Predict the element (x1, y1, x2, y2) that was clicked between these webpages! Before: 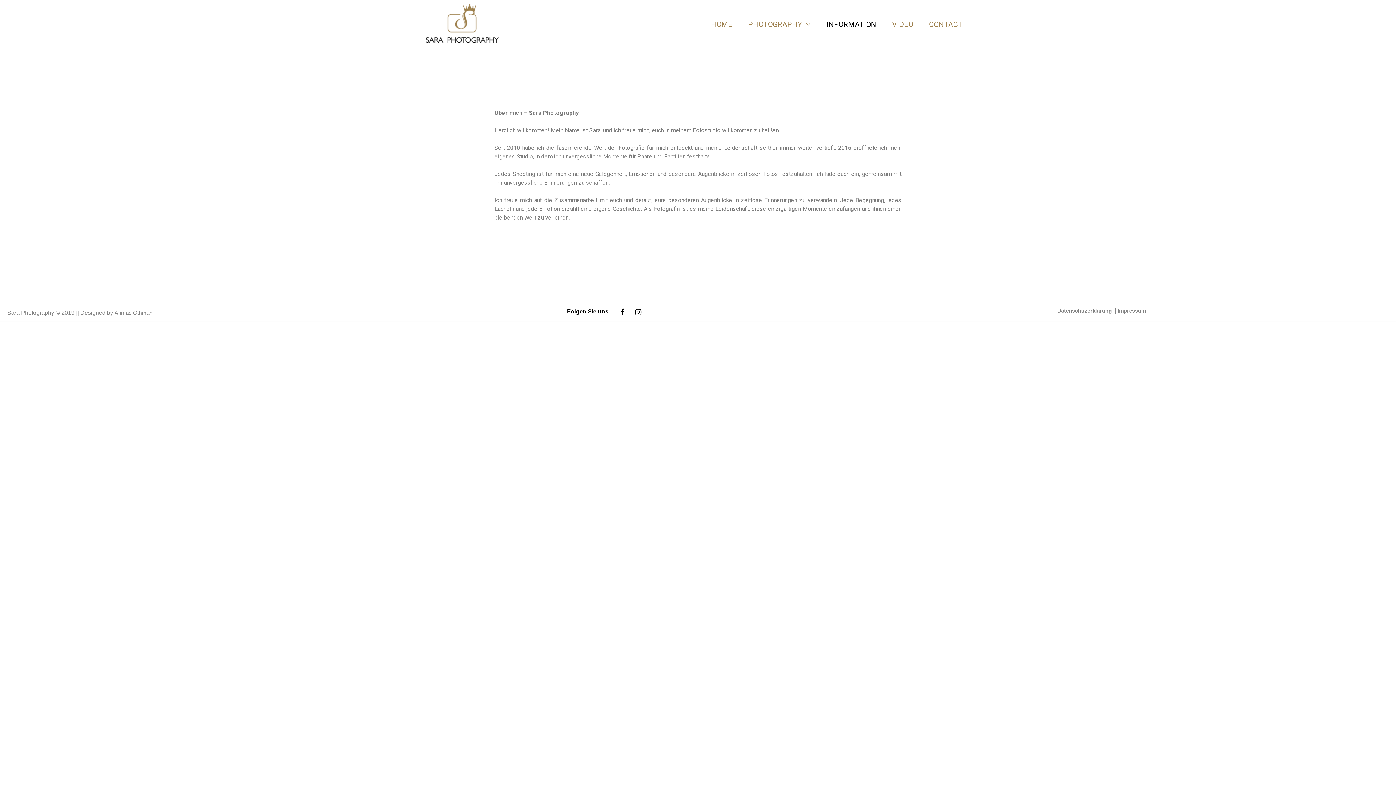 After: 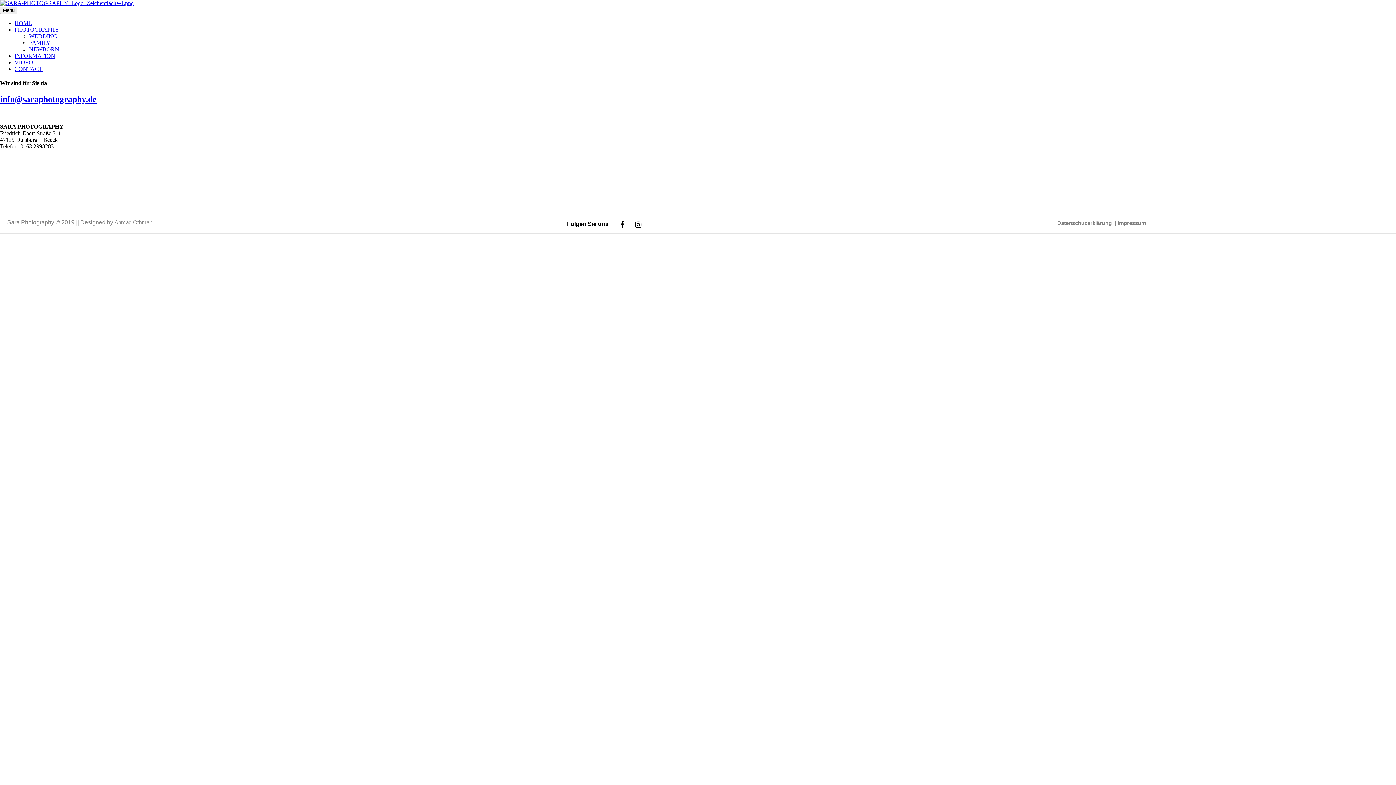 Action: label: CONTACT bbox: (922, 18, 970, 30)